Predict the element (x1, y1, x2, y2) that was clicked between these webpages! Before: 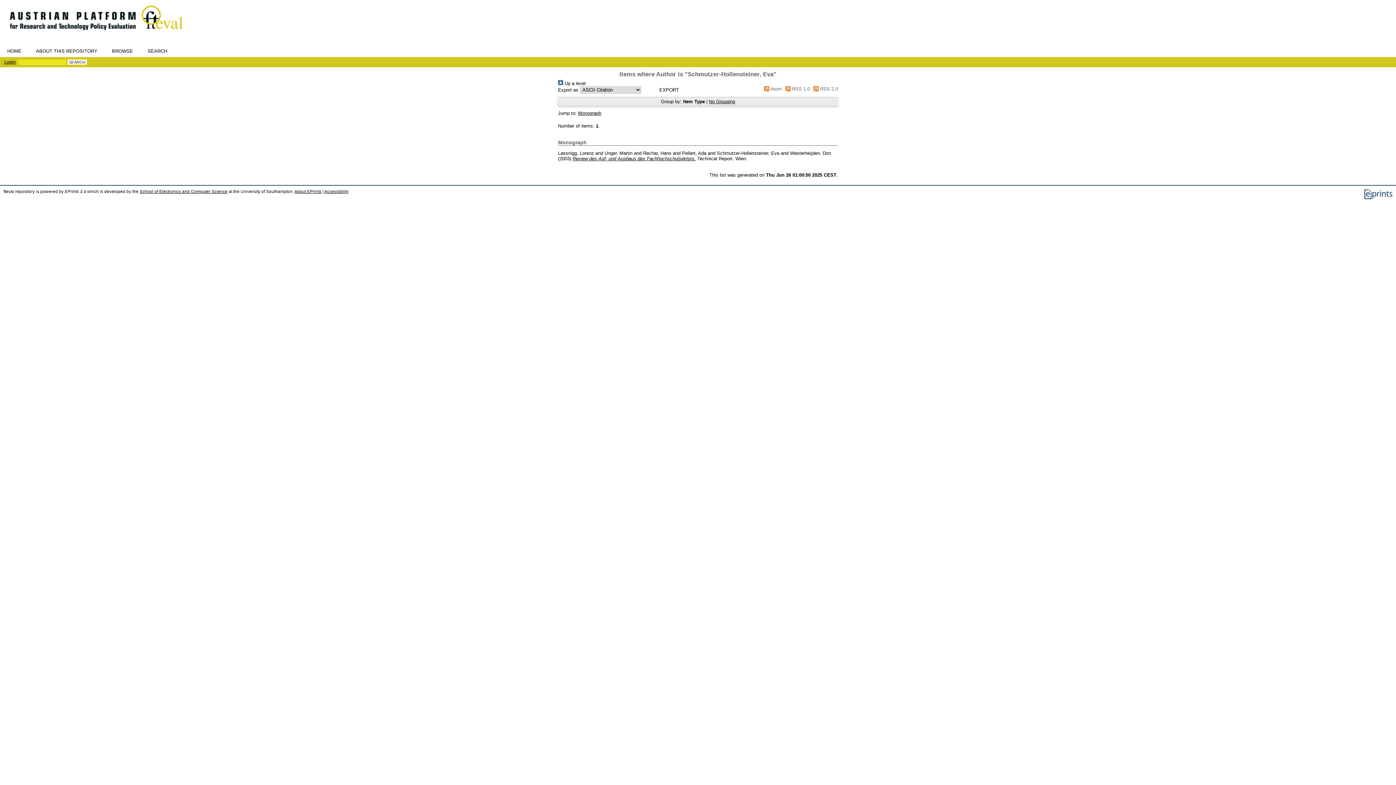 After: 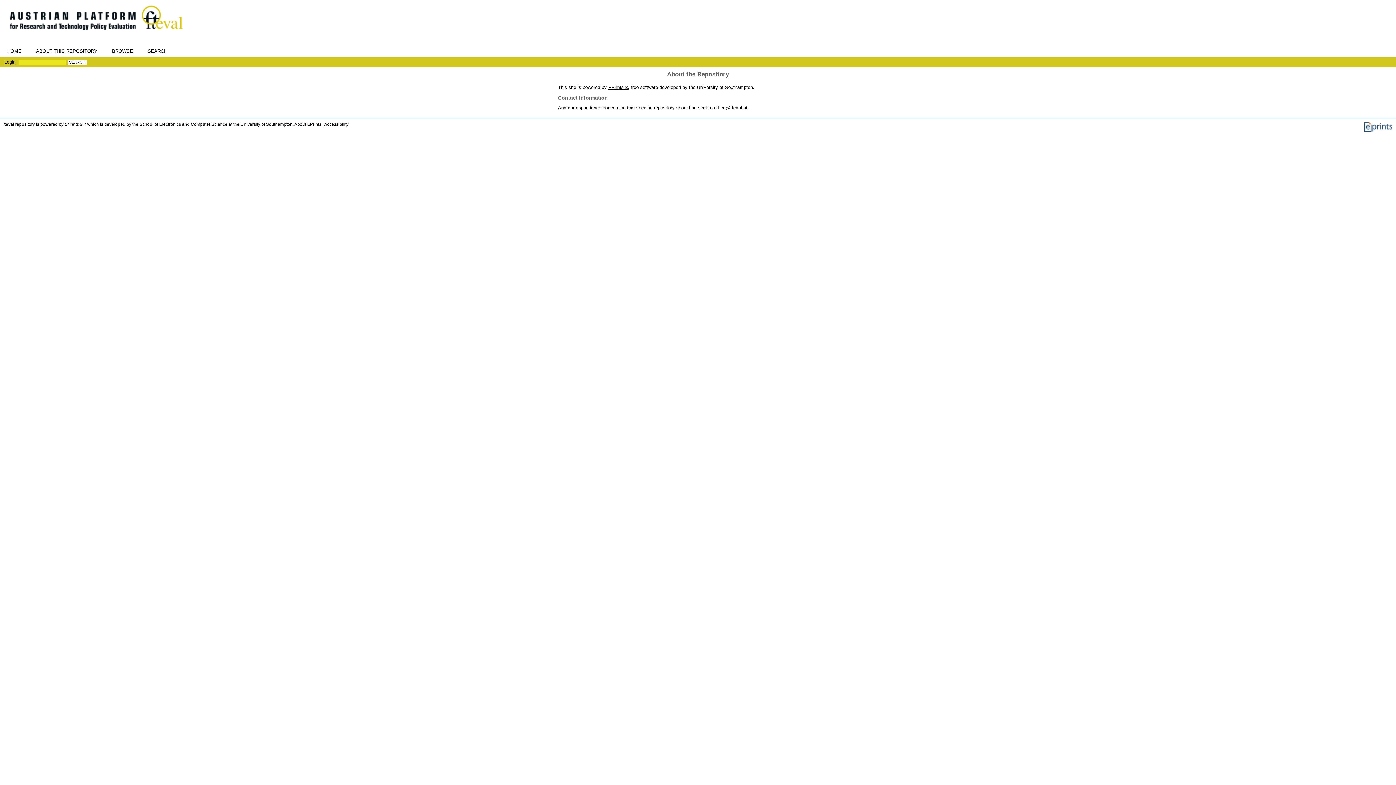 Action: label: ABOUT THIS REPOSITORY bbox: (28, 45, 104, 56)